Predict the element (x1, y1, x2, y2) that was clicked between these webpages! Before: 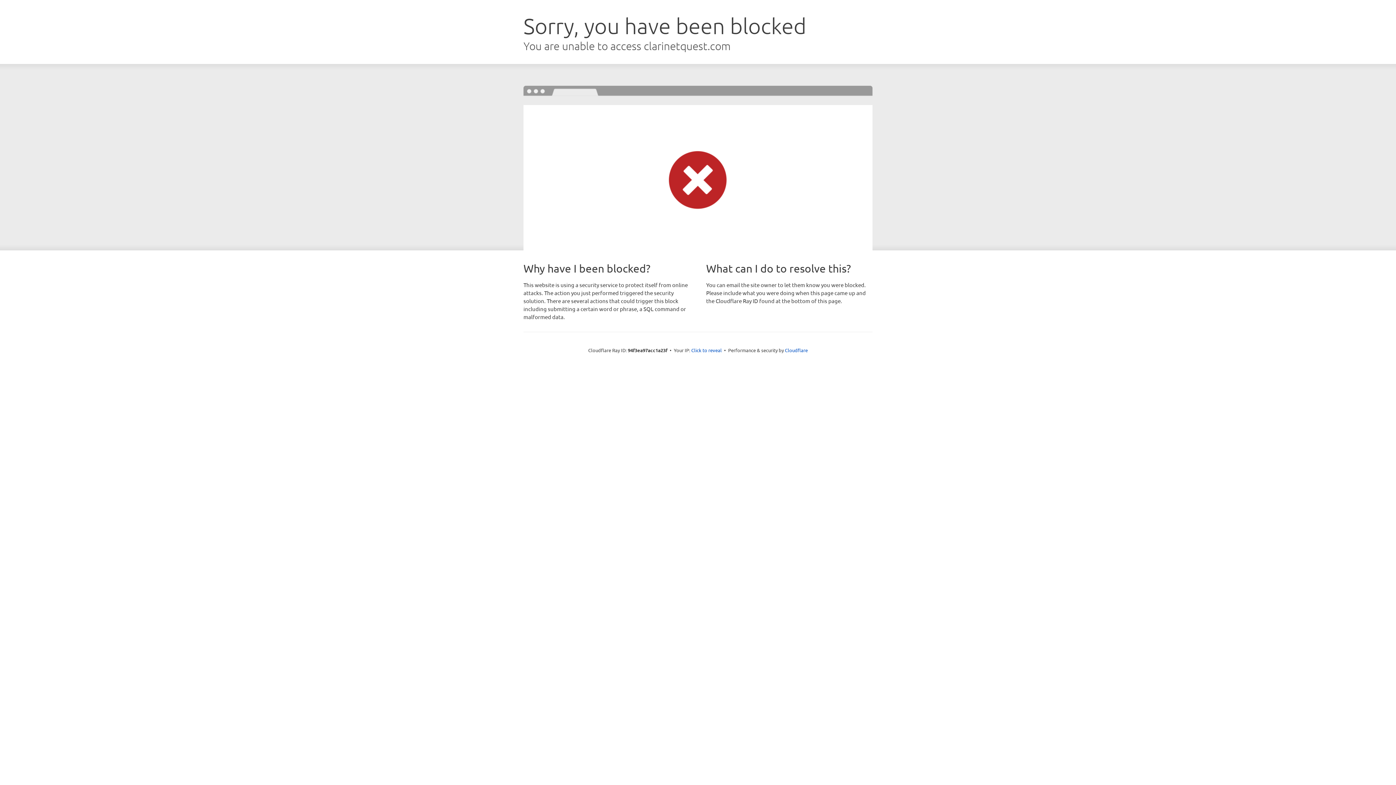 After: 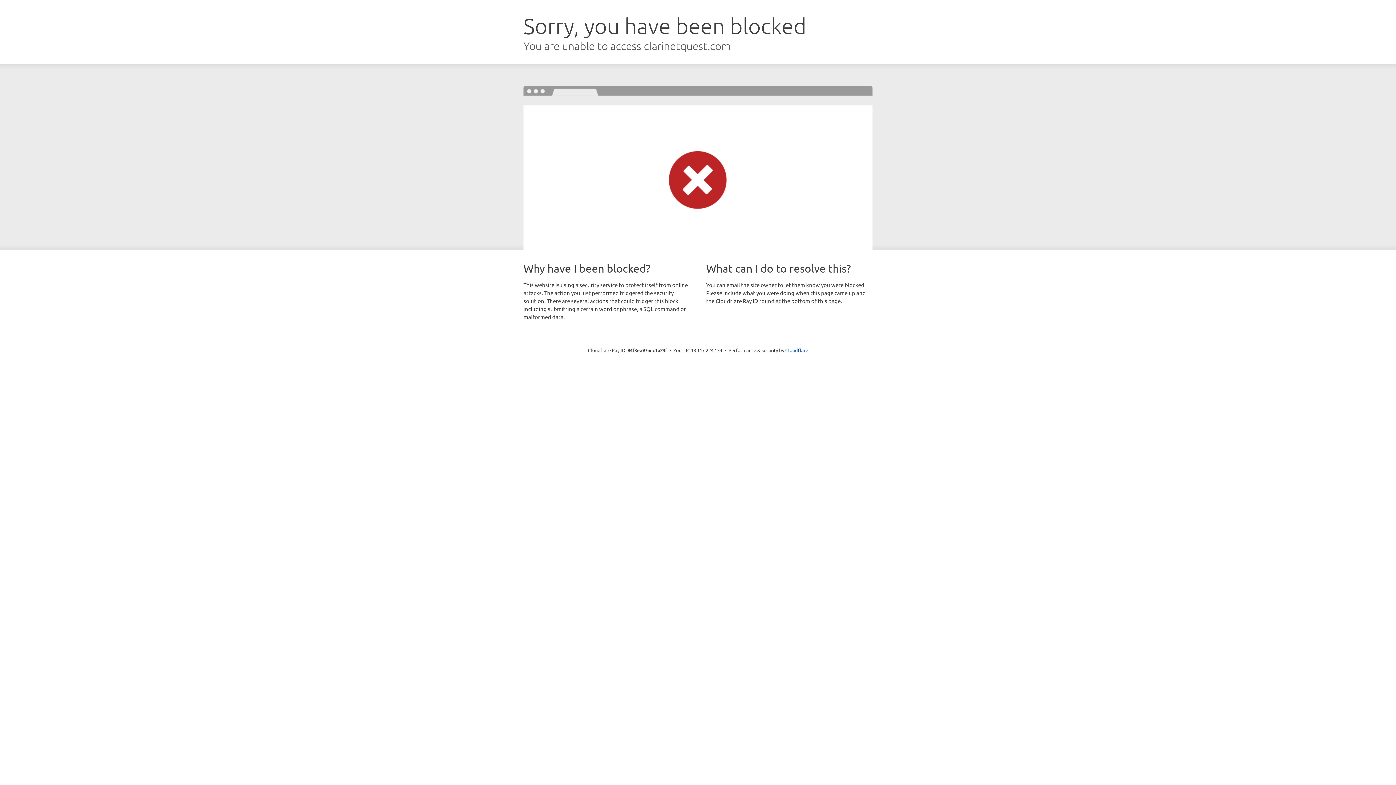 Action: bbox: (691, 346, 722, 353) label: Click to reveal